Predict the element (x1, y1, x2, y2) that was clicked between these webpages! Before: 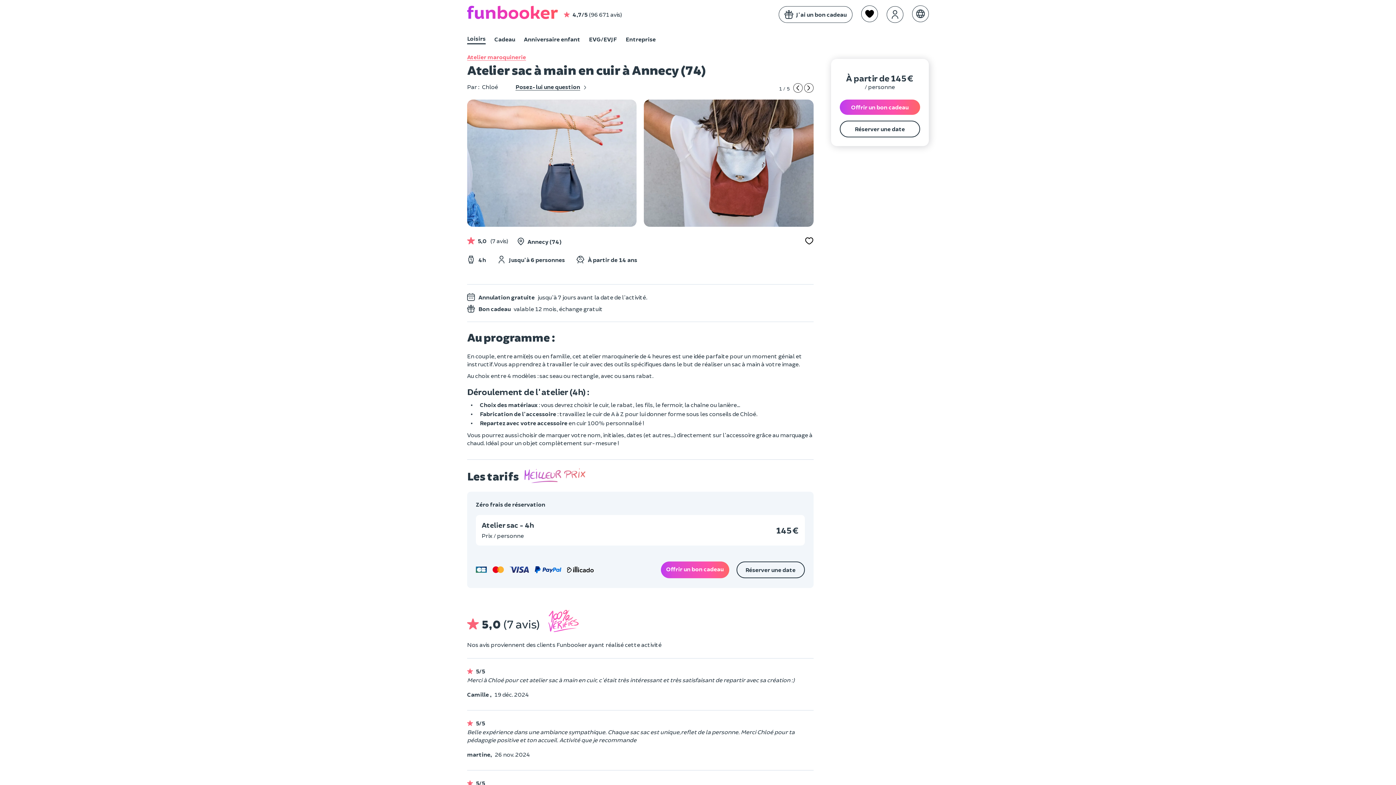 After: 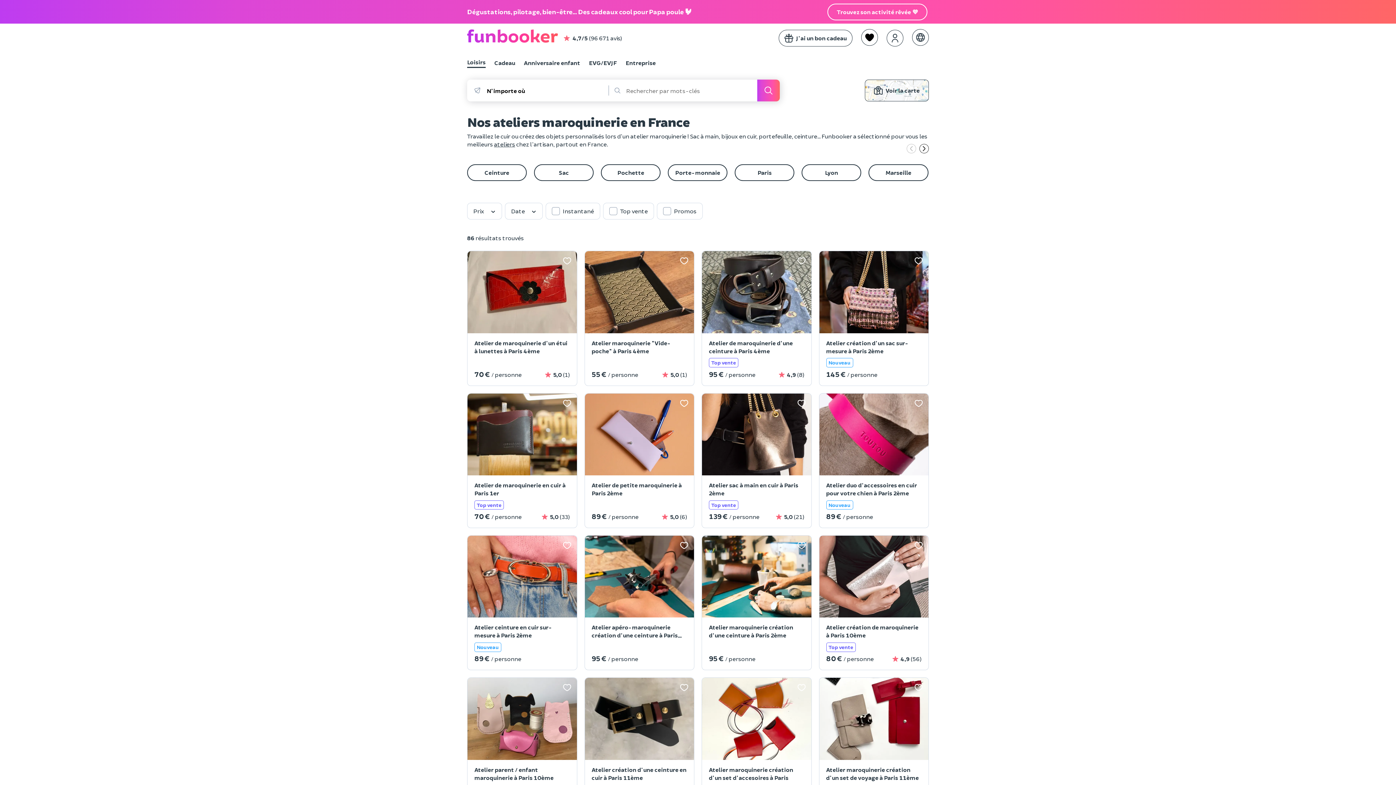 Action: bbox: (467, 53, 526, 60) label: Atelier maroquinerie